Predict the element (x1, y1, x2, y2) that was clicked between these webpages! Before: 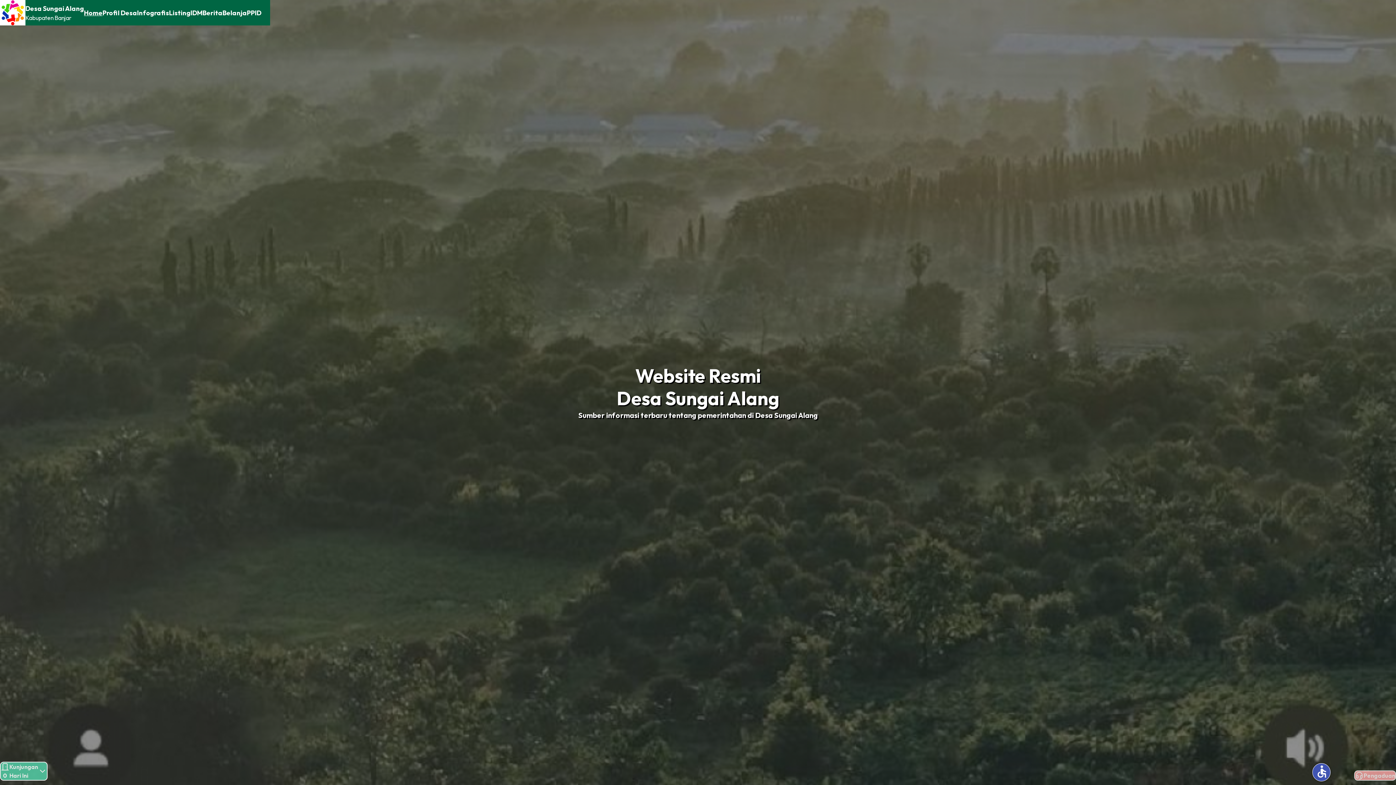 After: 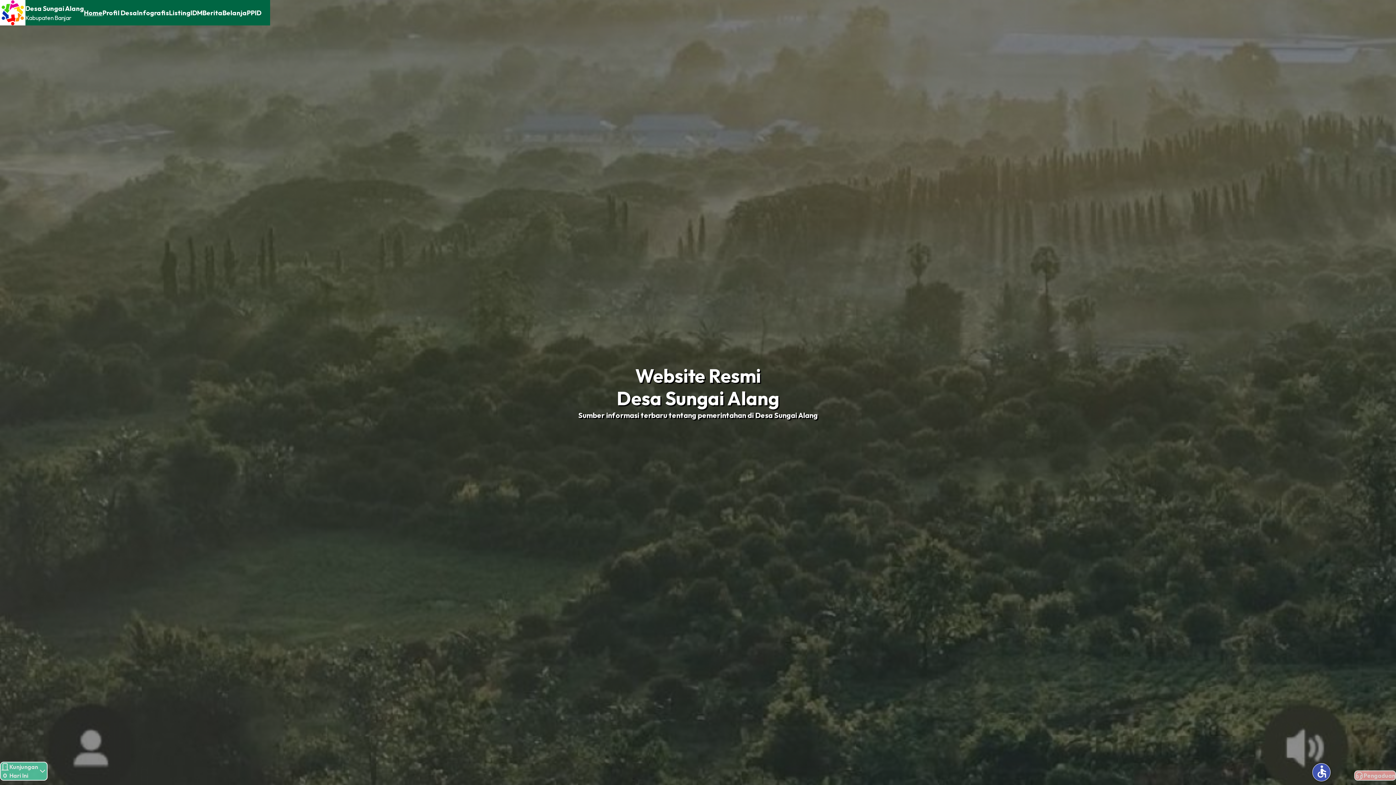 Action: label: IDM bbox: (190, 7, 202, 17)